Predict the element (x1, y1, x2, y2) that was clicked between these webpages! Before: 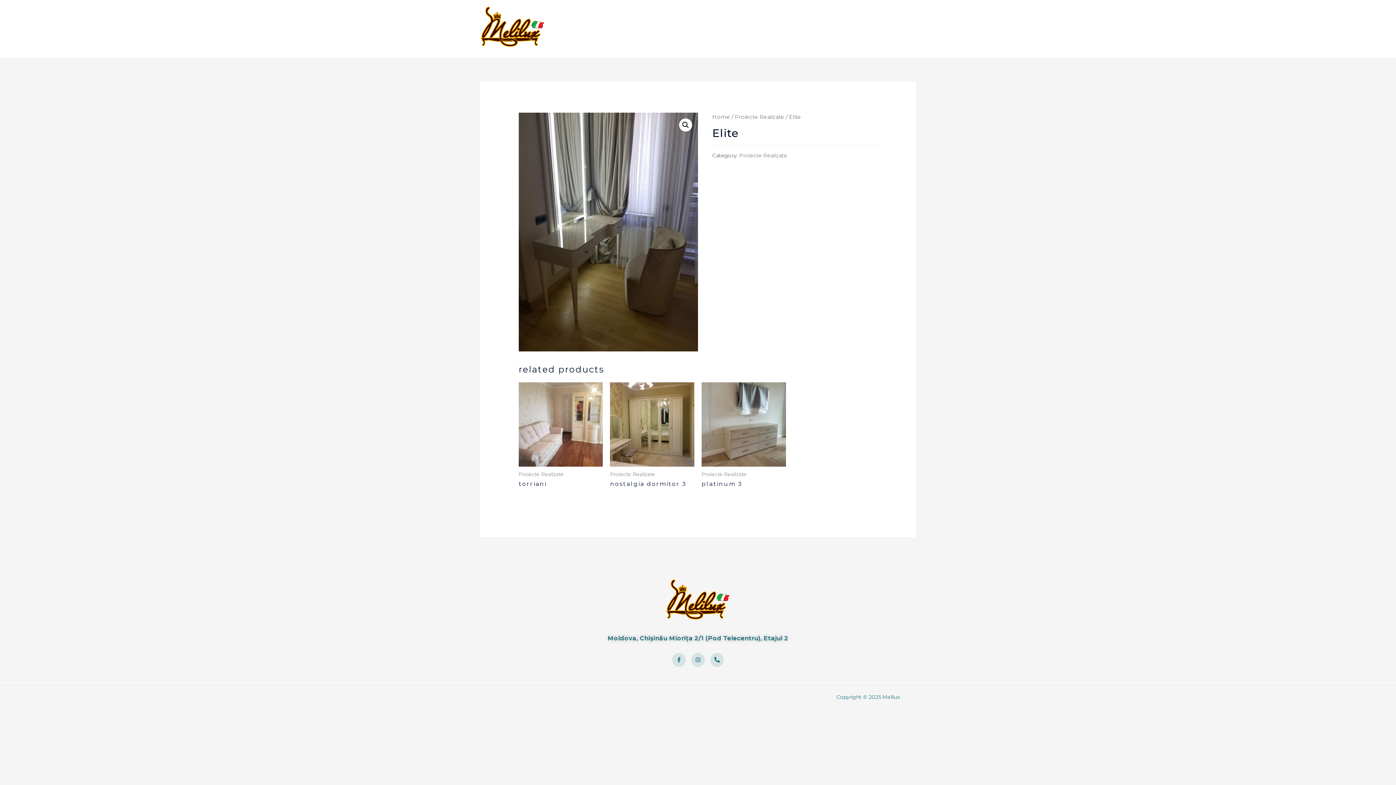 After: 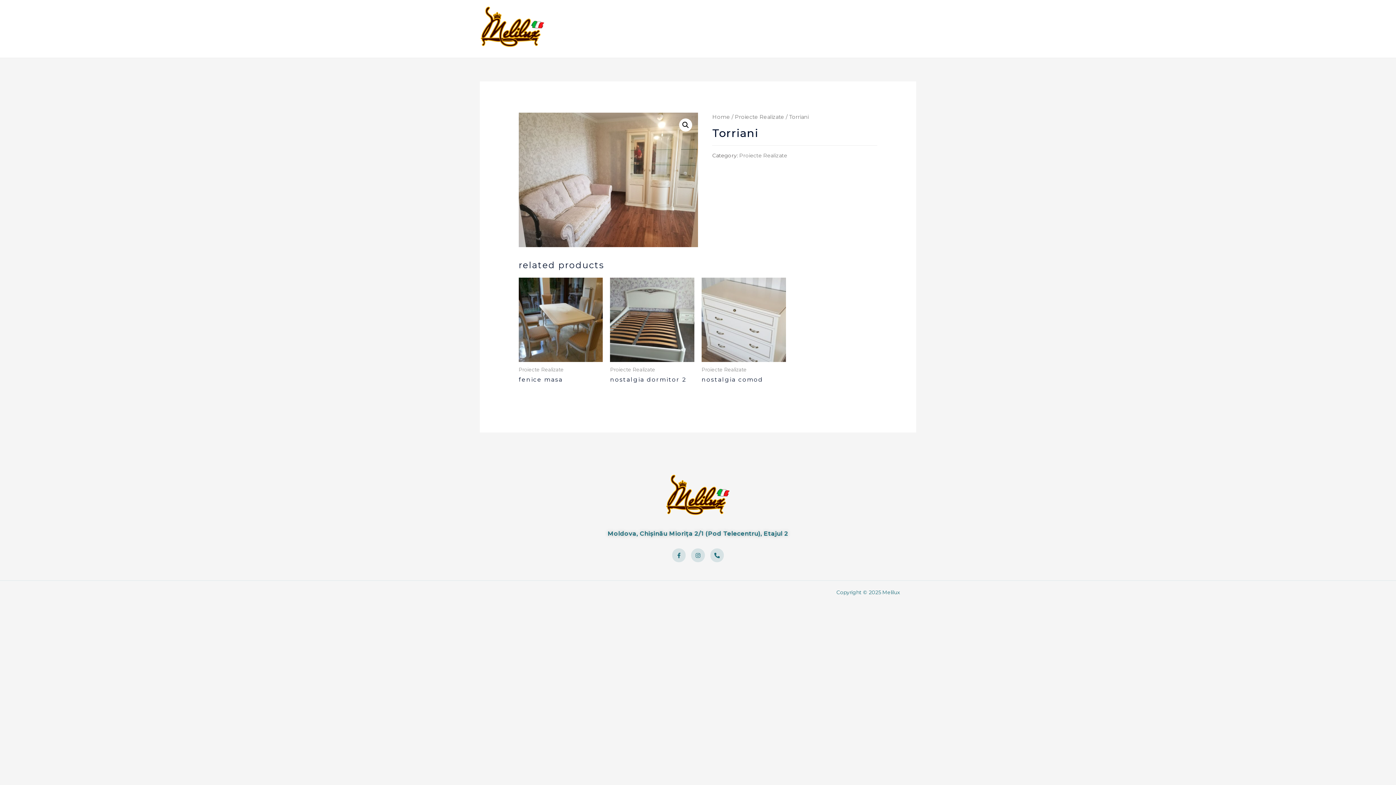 Action: label: torriani bbox: (518, 480, 603, 488)